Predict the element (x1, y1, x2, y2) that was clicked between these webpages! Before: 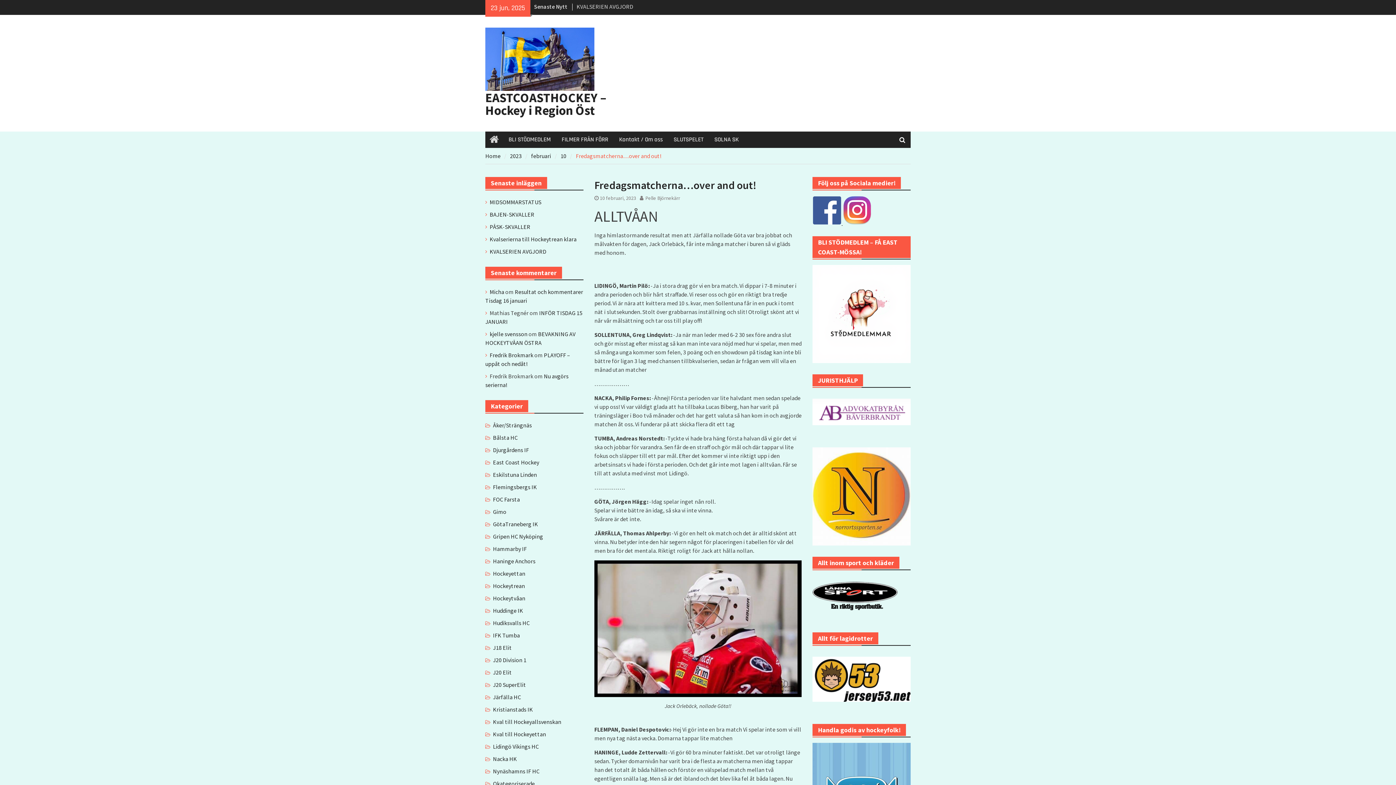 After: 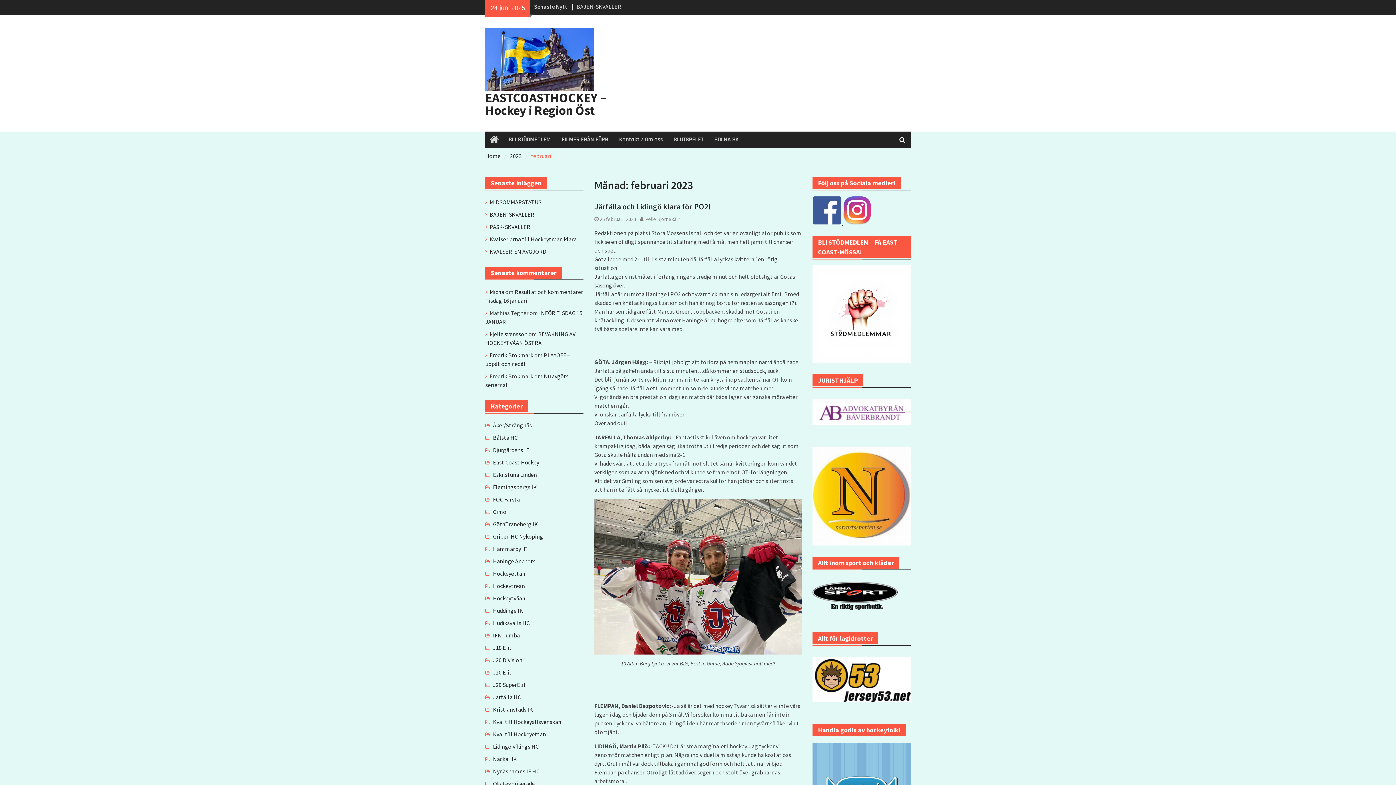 Action: bbox: (531, 152, 551, 159) label: februari